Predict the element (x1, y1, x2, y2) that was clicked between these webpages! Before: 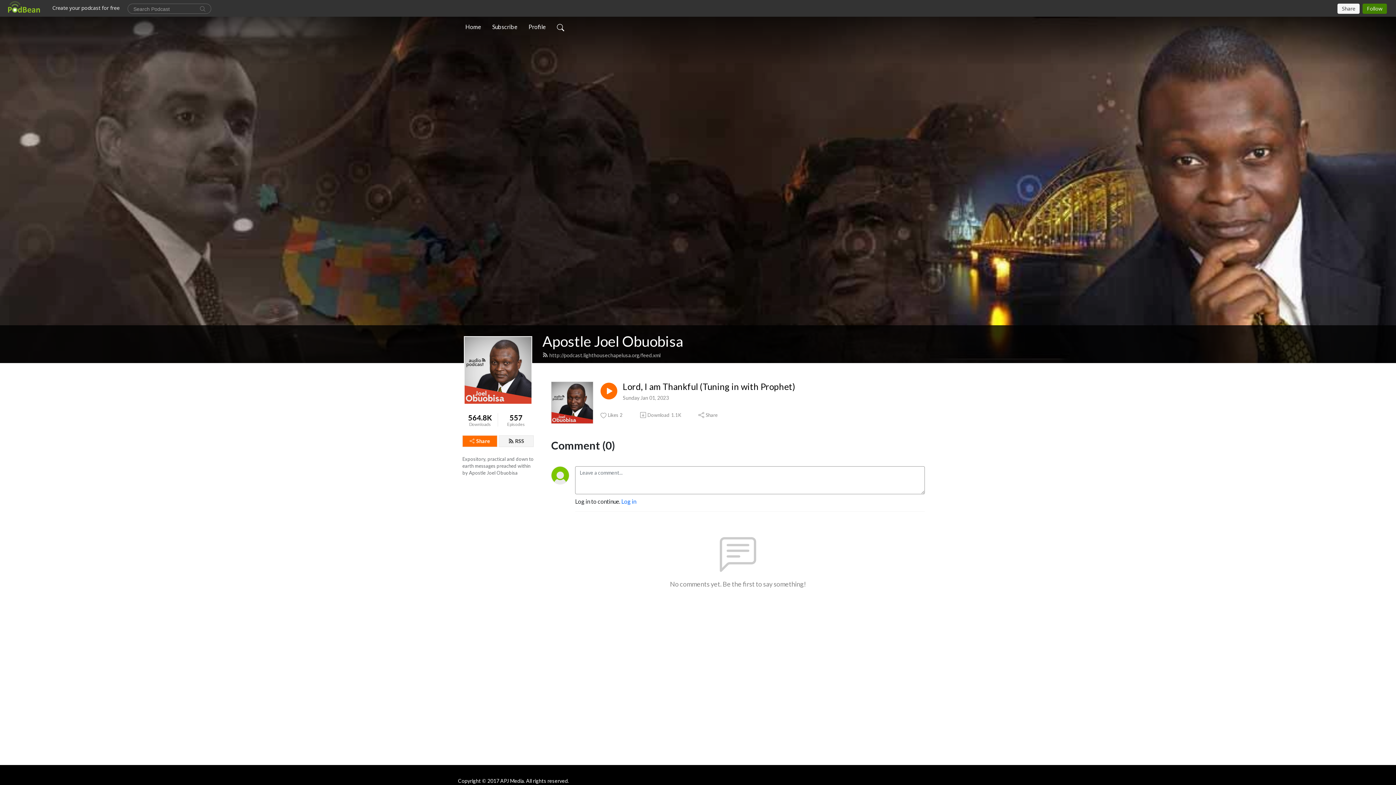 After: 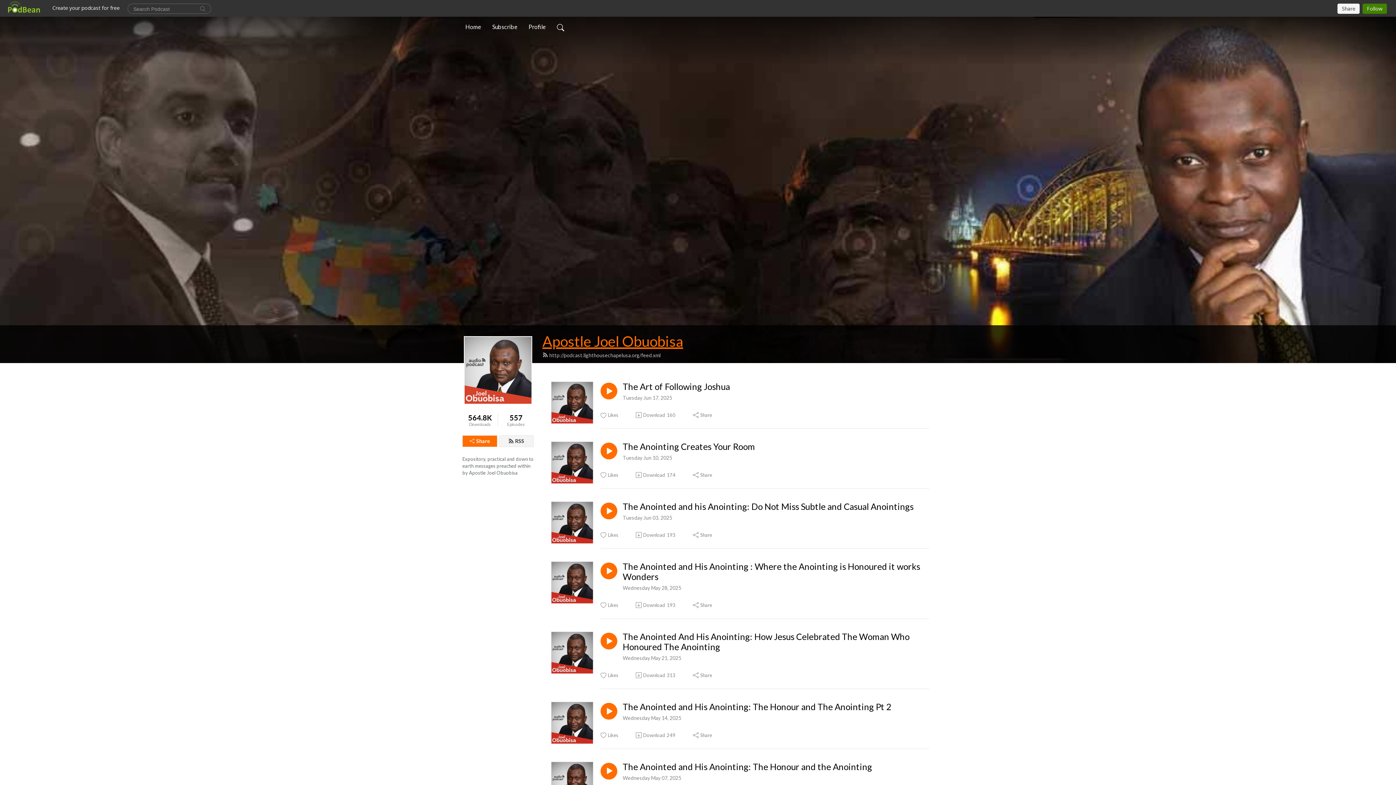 Action: bbox: (542, 332, 683, 350) label: Apostle Joel Obuobisa